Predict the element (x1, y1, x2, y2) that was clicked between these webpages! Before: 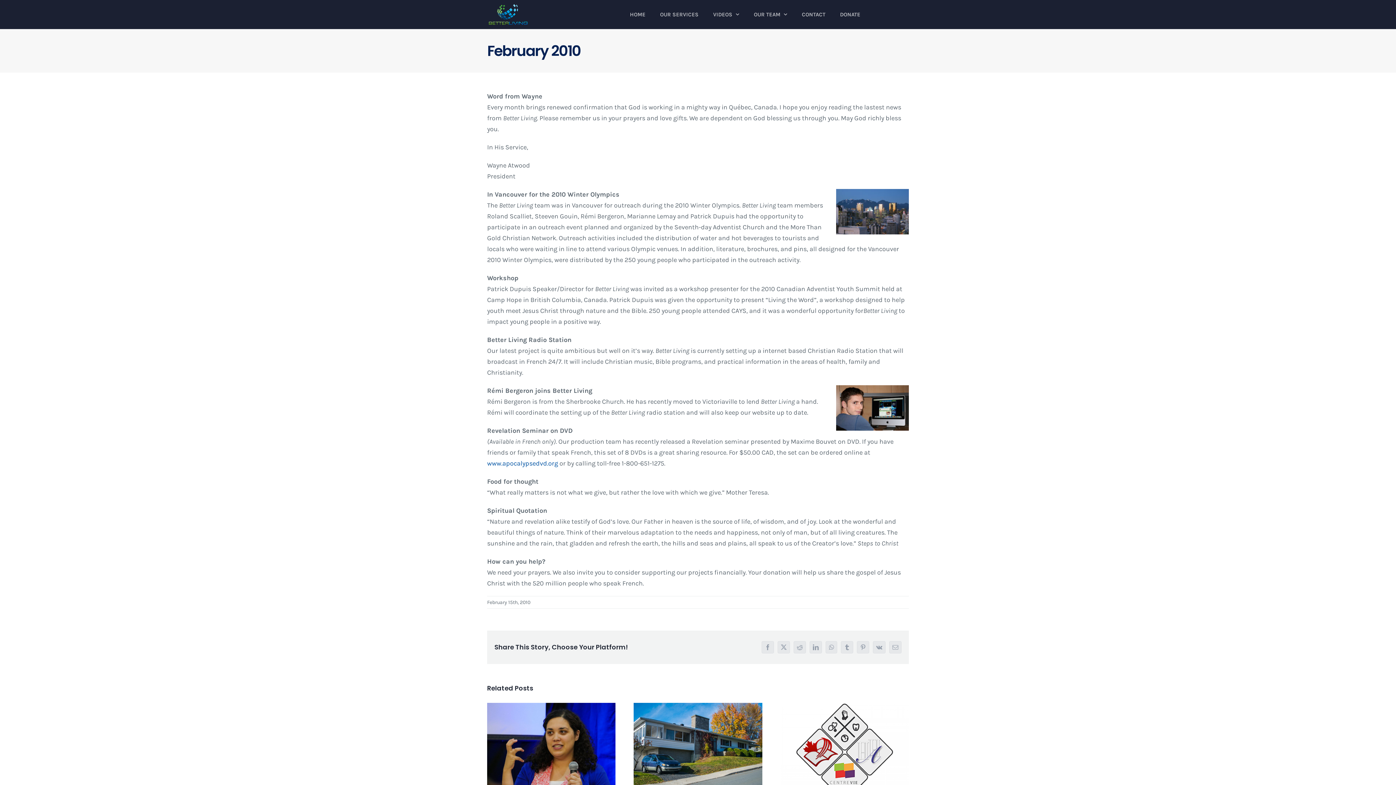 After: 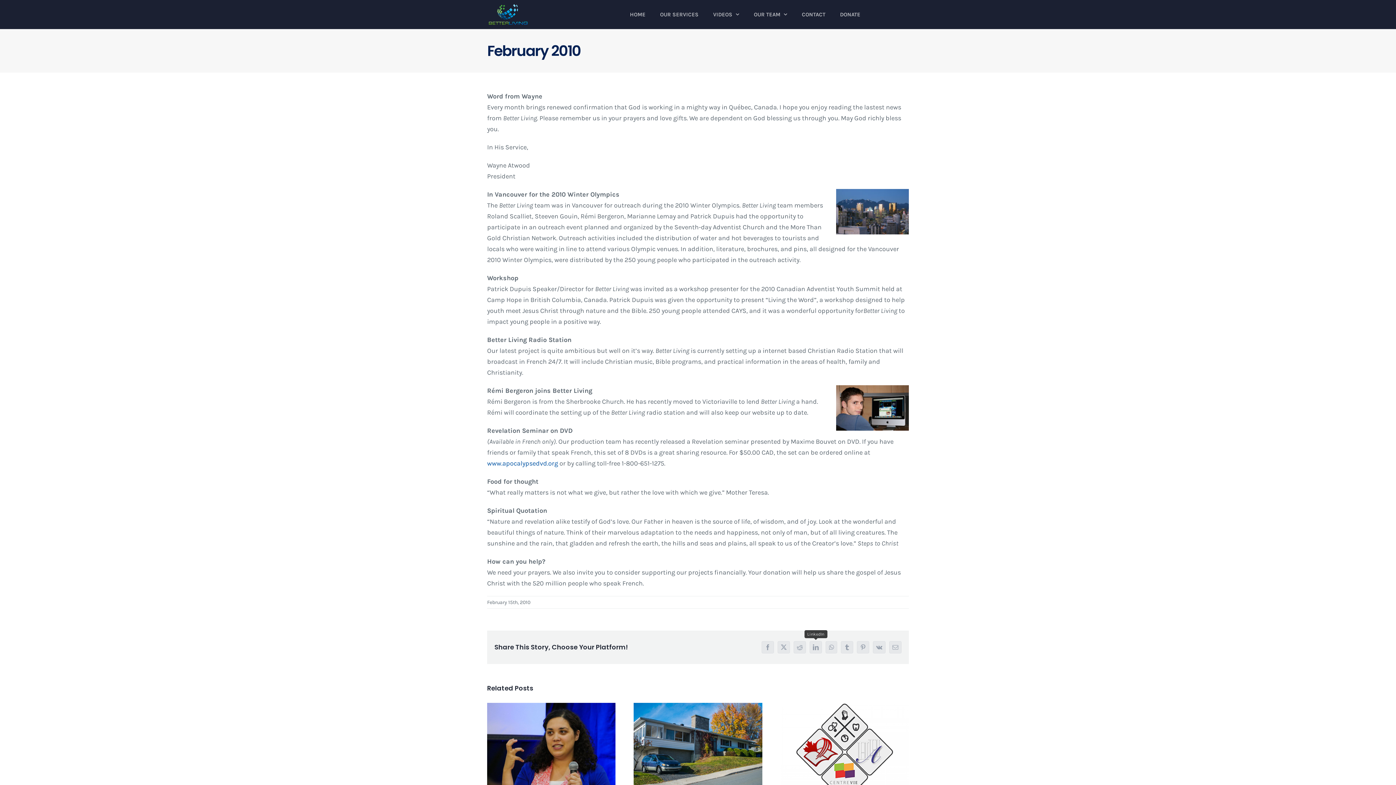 Action: label: LinkedIn bbox: (809, 641, 822, 653)